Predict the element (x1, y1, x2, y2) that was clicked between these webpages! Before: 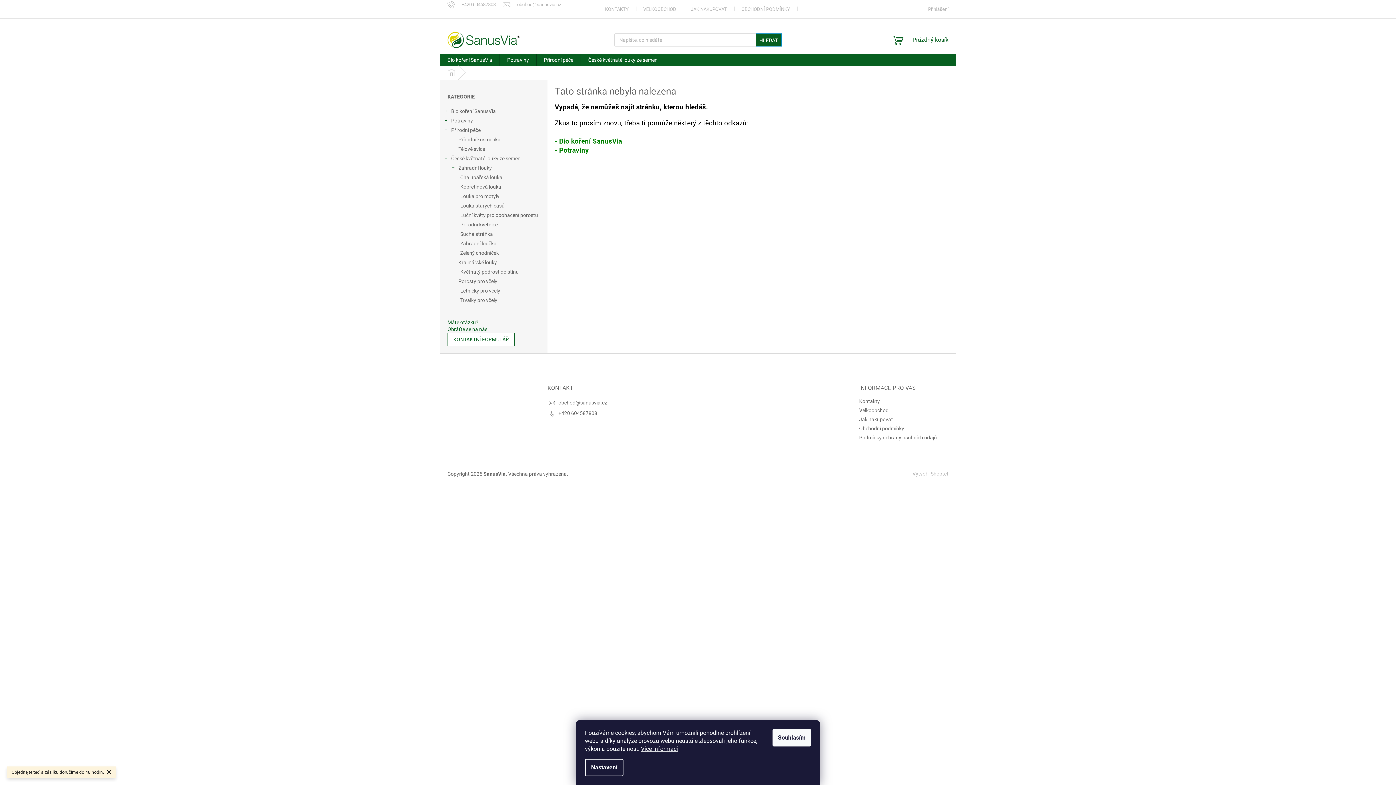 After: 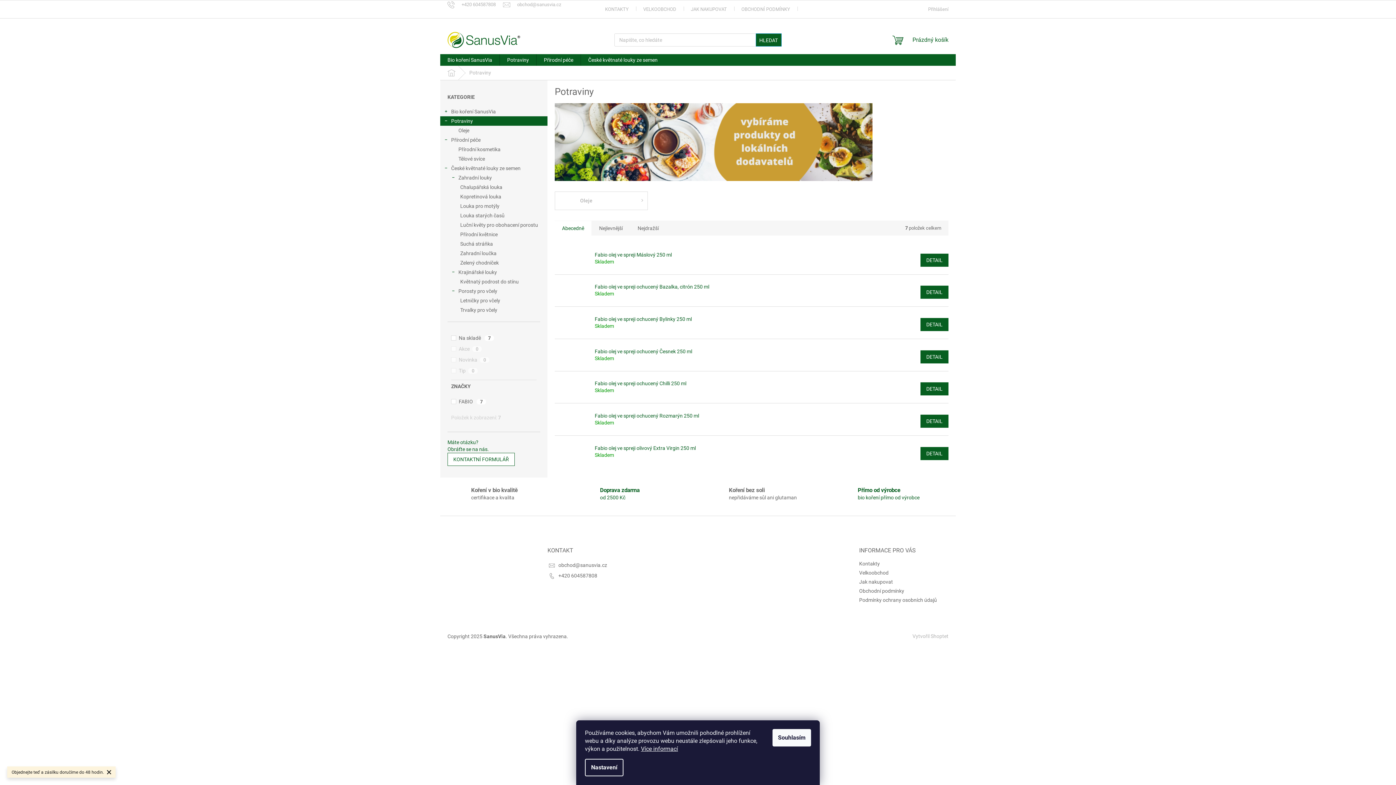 Action: label: Potraviny bbox: (559, 146, 589, 154)